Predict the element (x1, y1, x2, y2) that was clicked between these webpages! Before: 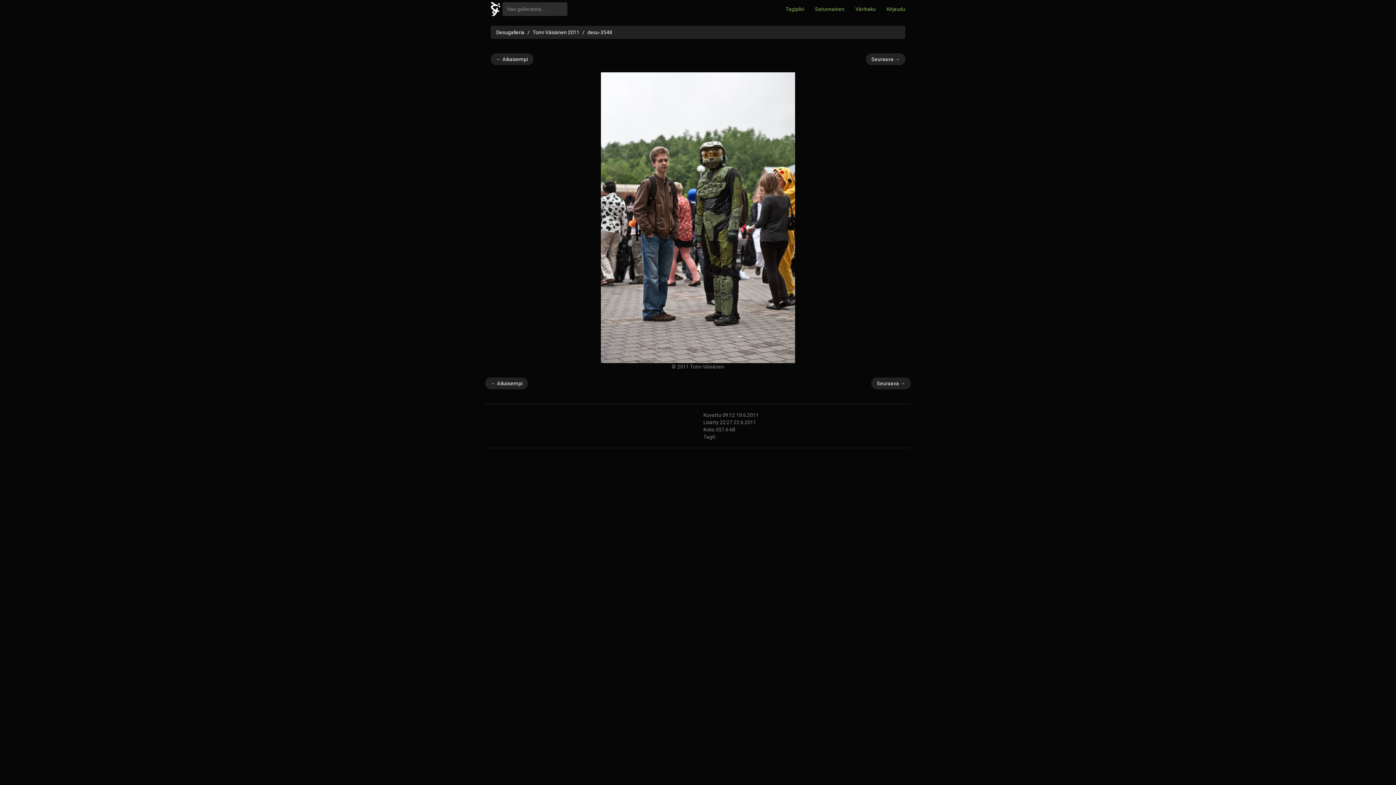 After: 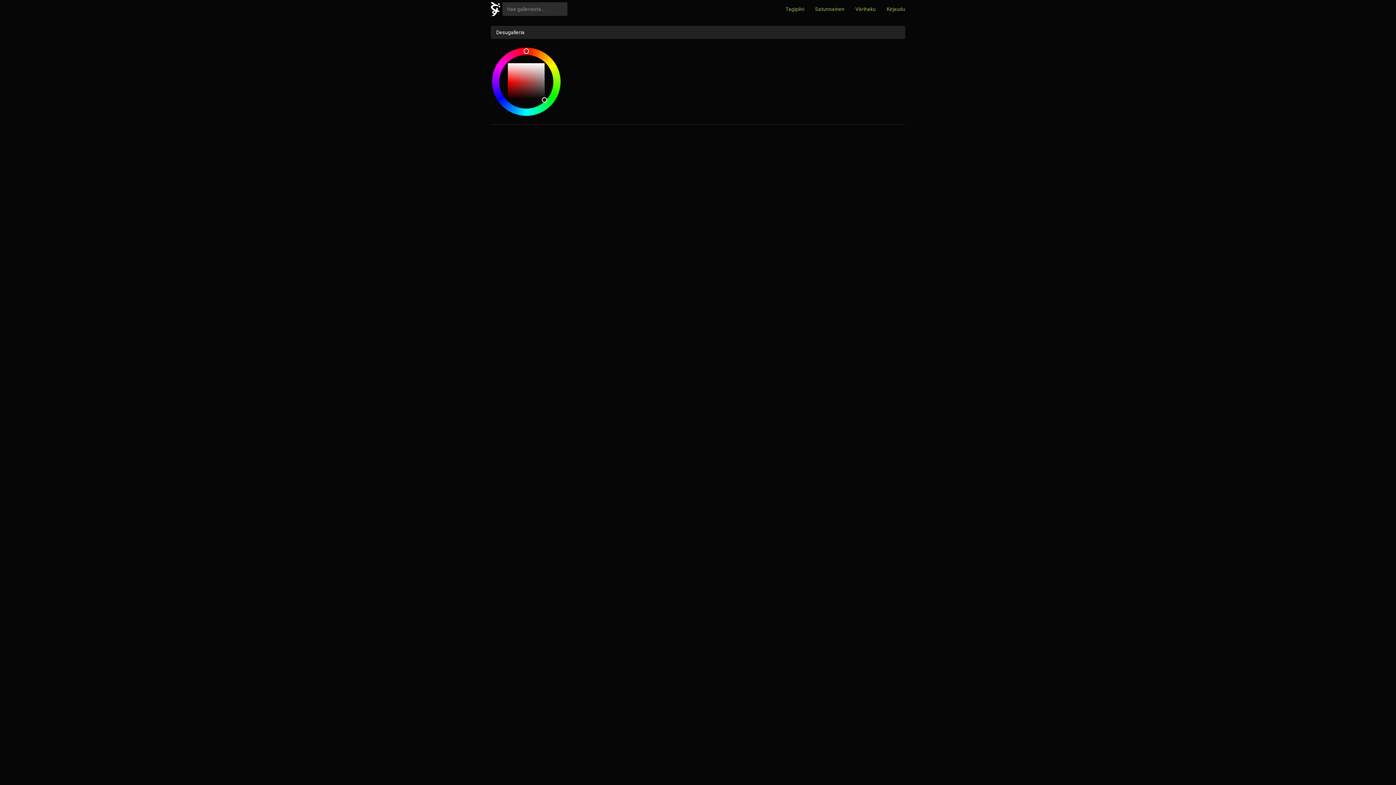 Action: bbox: (850, 0, 881, 18) label: Värihaku